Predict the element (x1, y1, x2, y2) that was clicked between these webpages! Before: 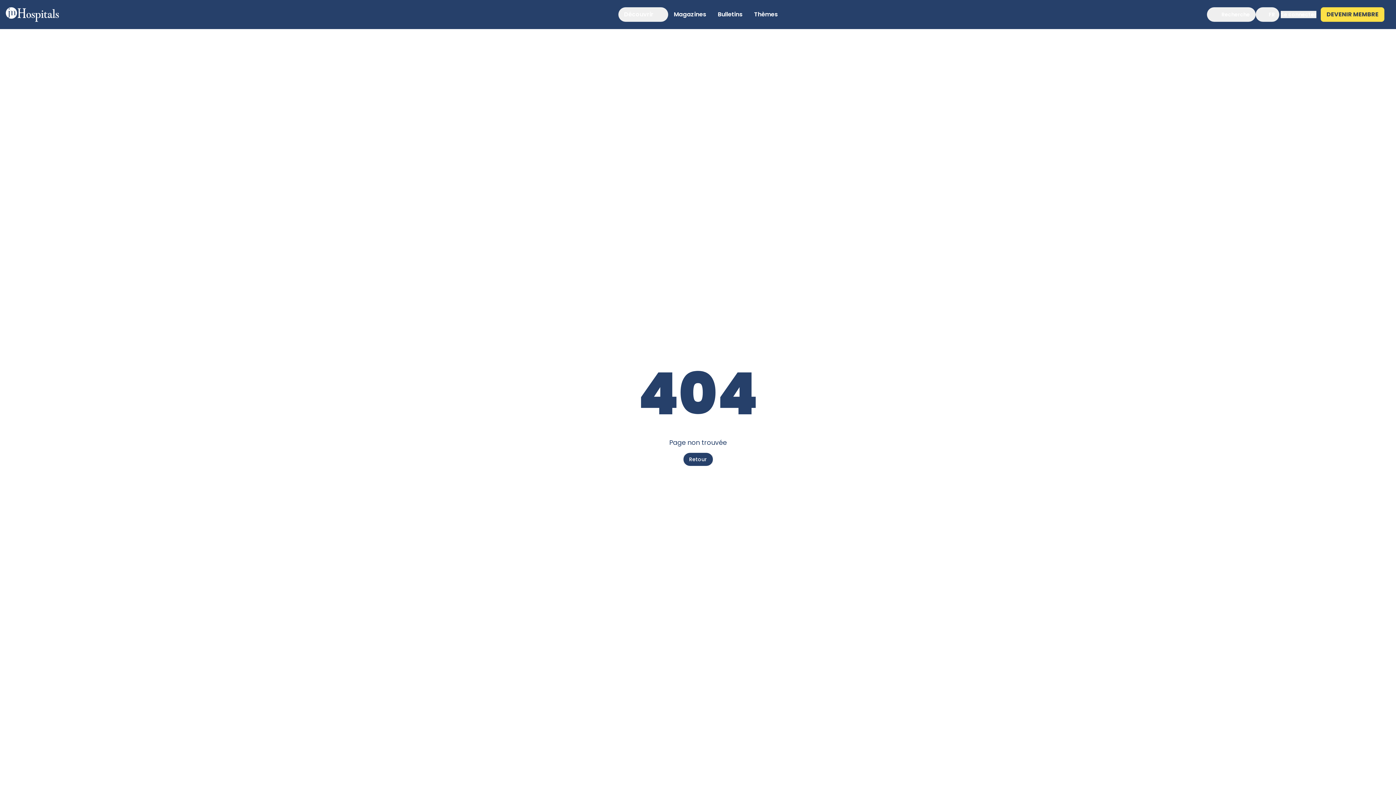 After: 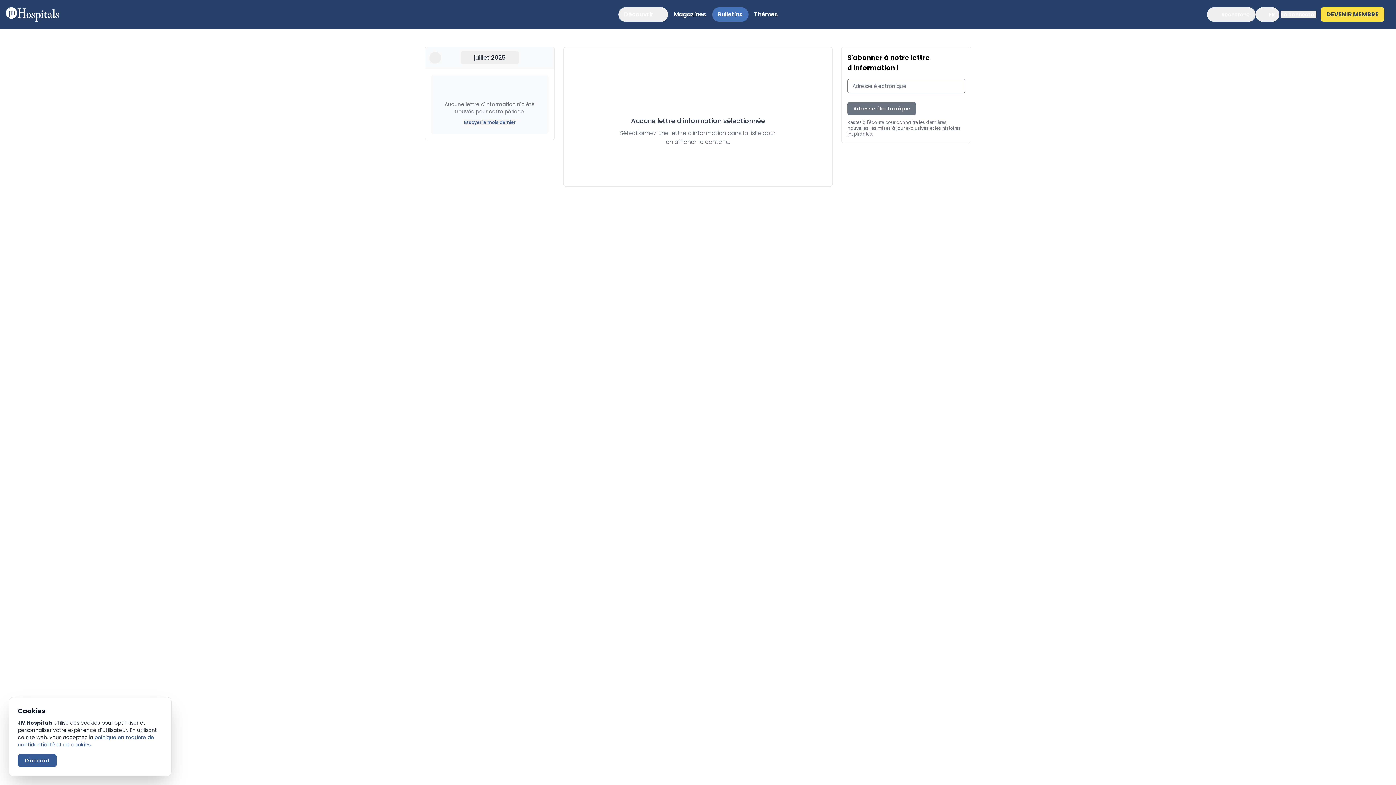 Action: label: Bulletins bbox: (712, 7, 748, 21)